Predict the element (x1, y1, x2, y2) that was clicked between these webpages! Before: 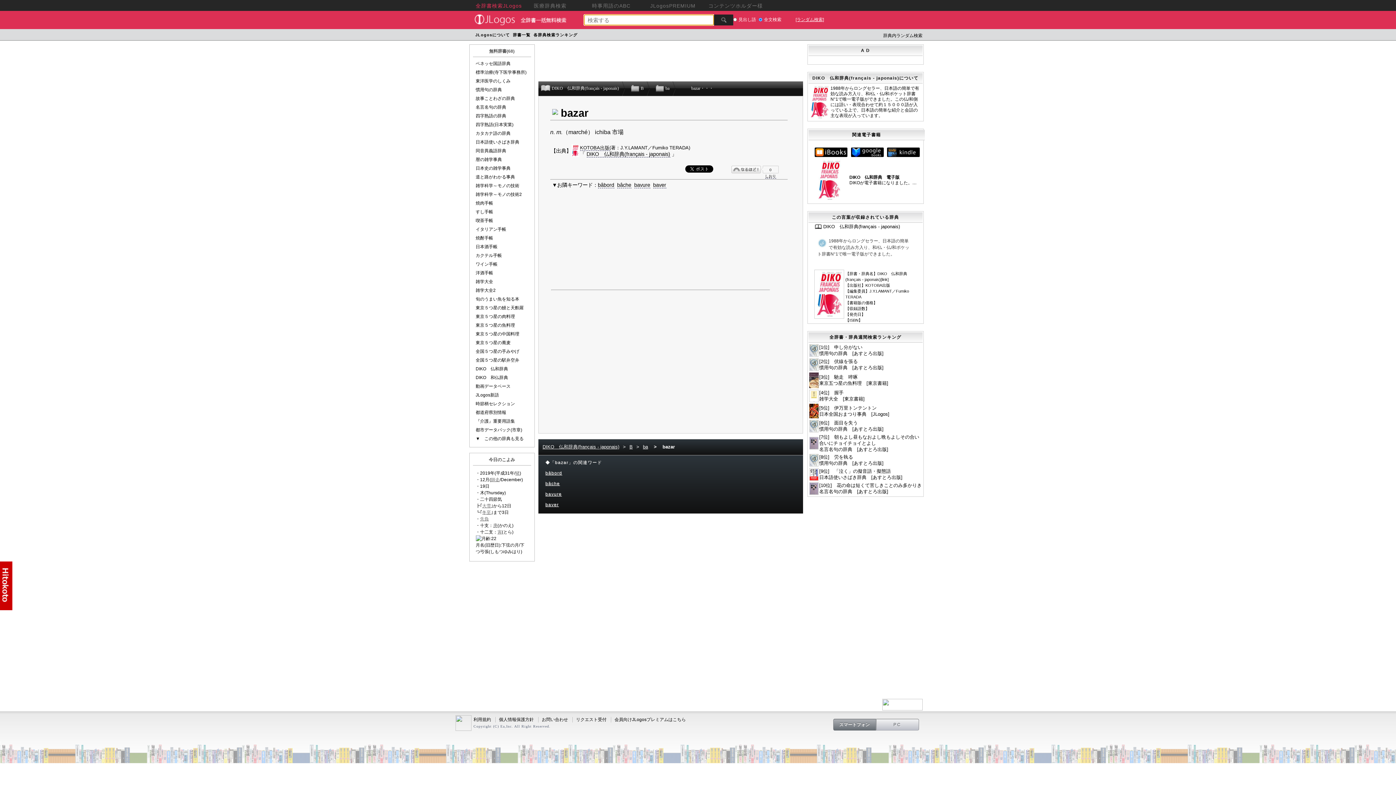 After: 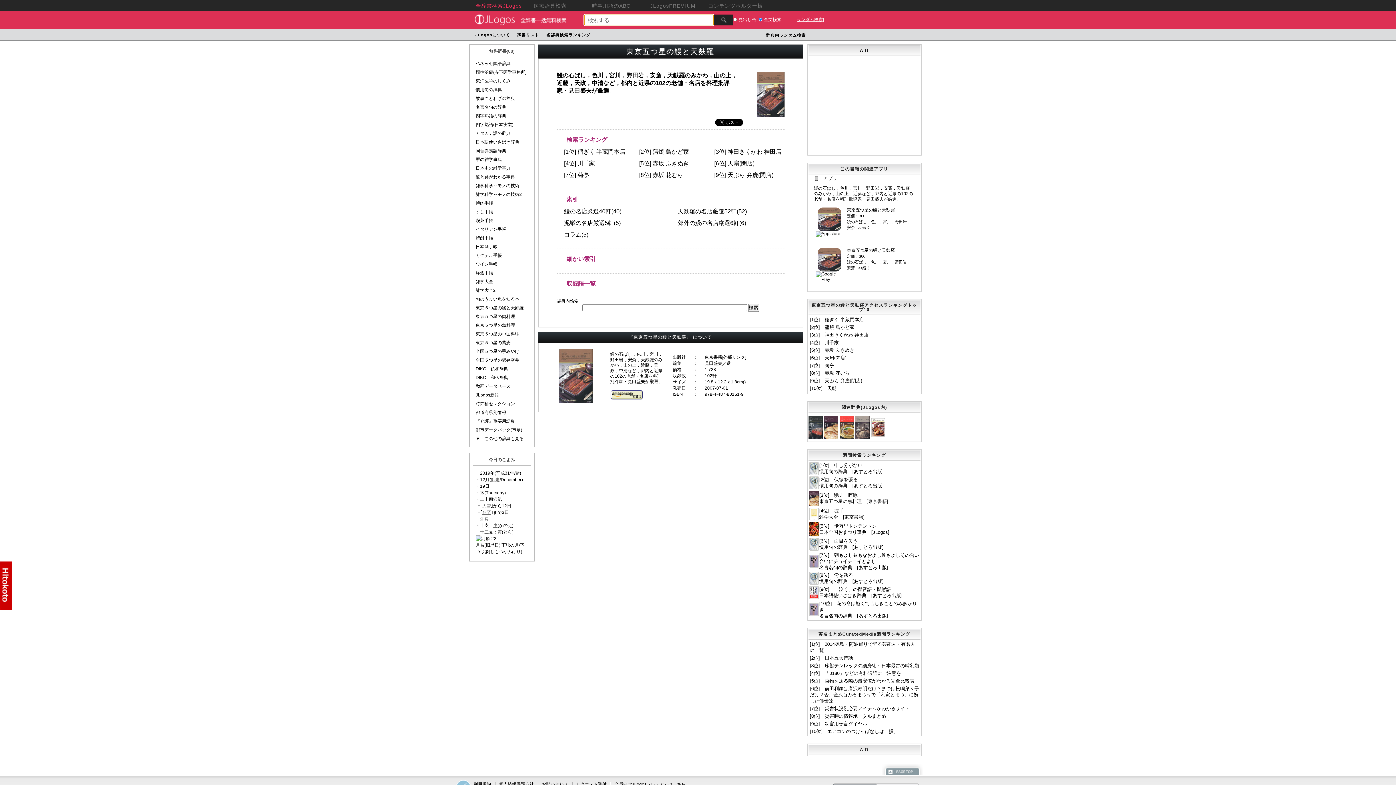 Action: bbox: (475, 305, 523, 310) label: 東京５つ星の鰻と天麩羅